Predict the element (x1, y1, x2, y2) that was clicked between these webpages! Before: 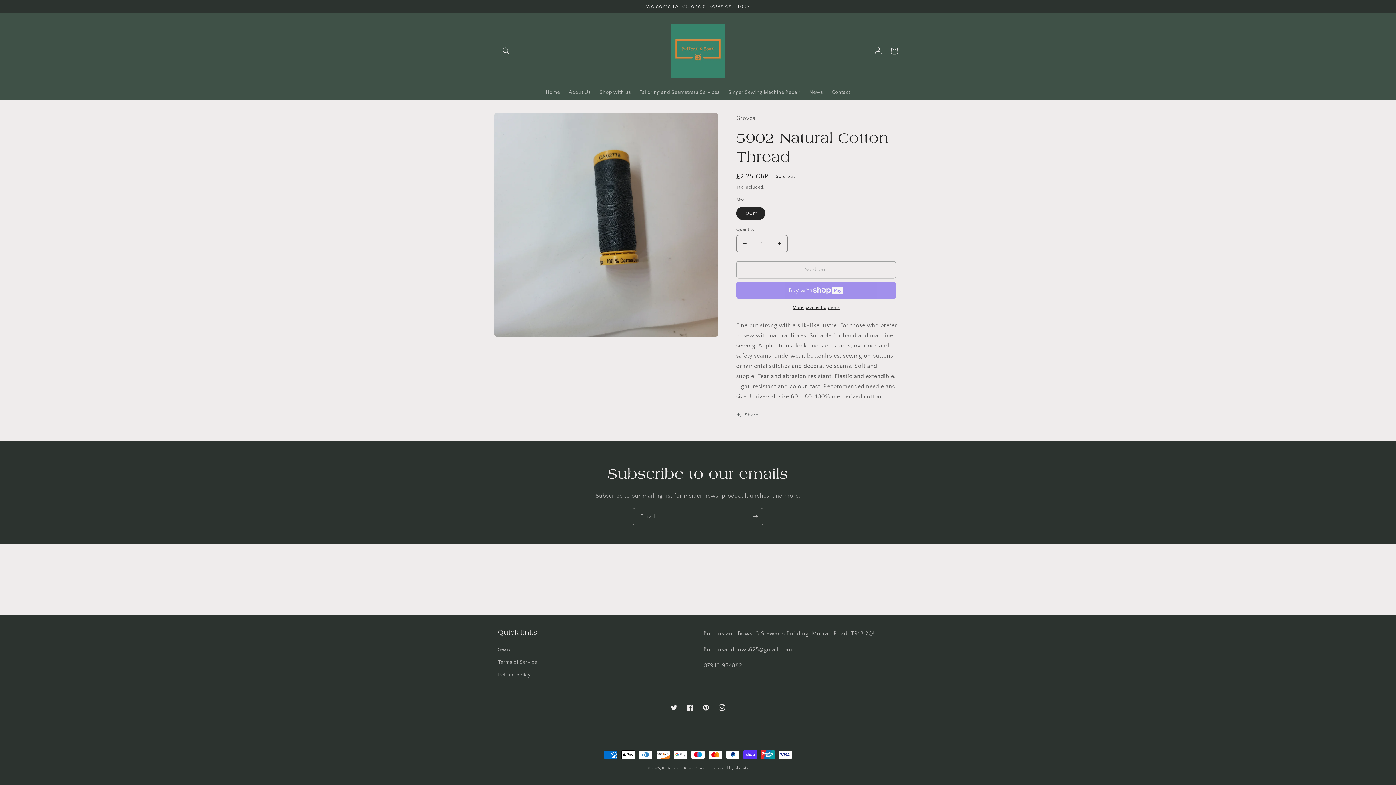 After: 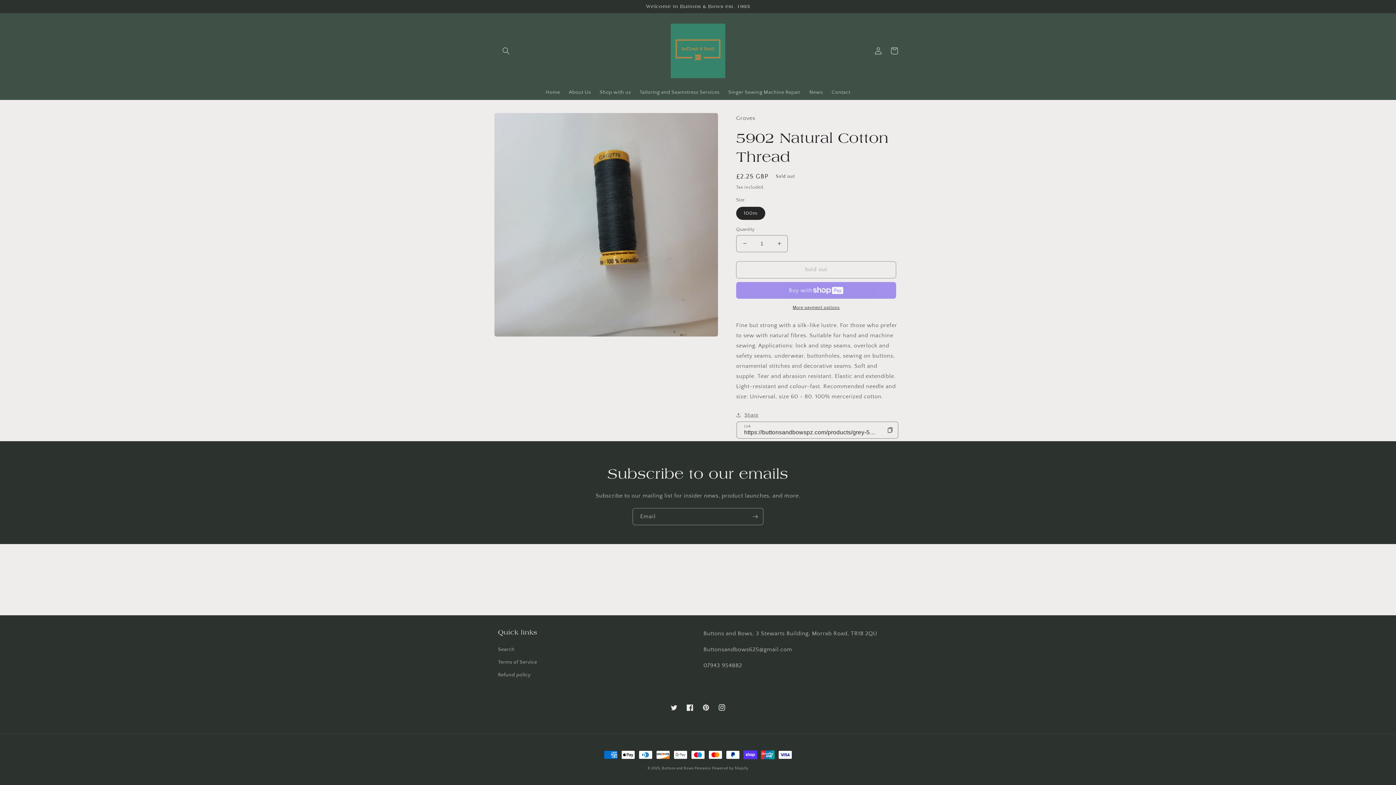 Action: label: Share bbox: (736, 410, 758, 419)